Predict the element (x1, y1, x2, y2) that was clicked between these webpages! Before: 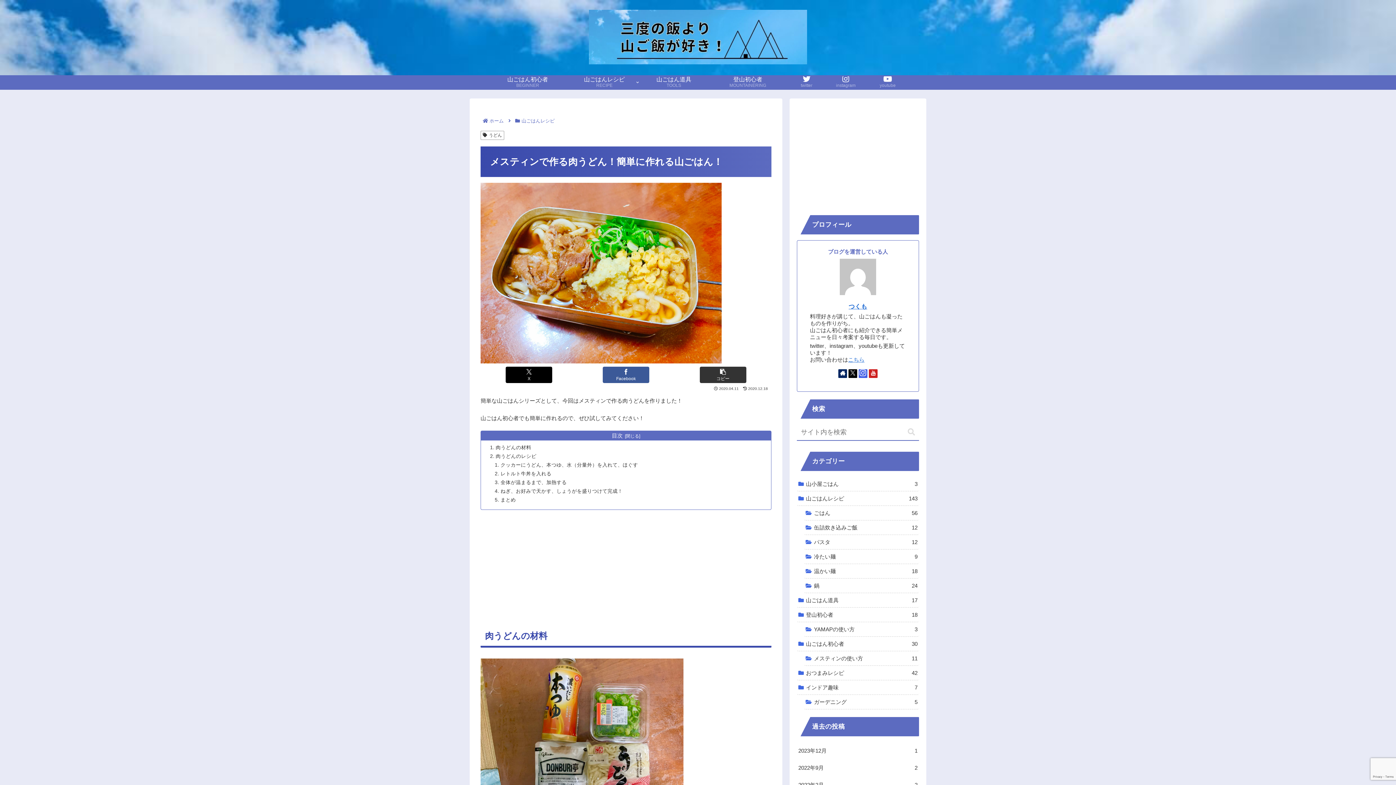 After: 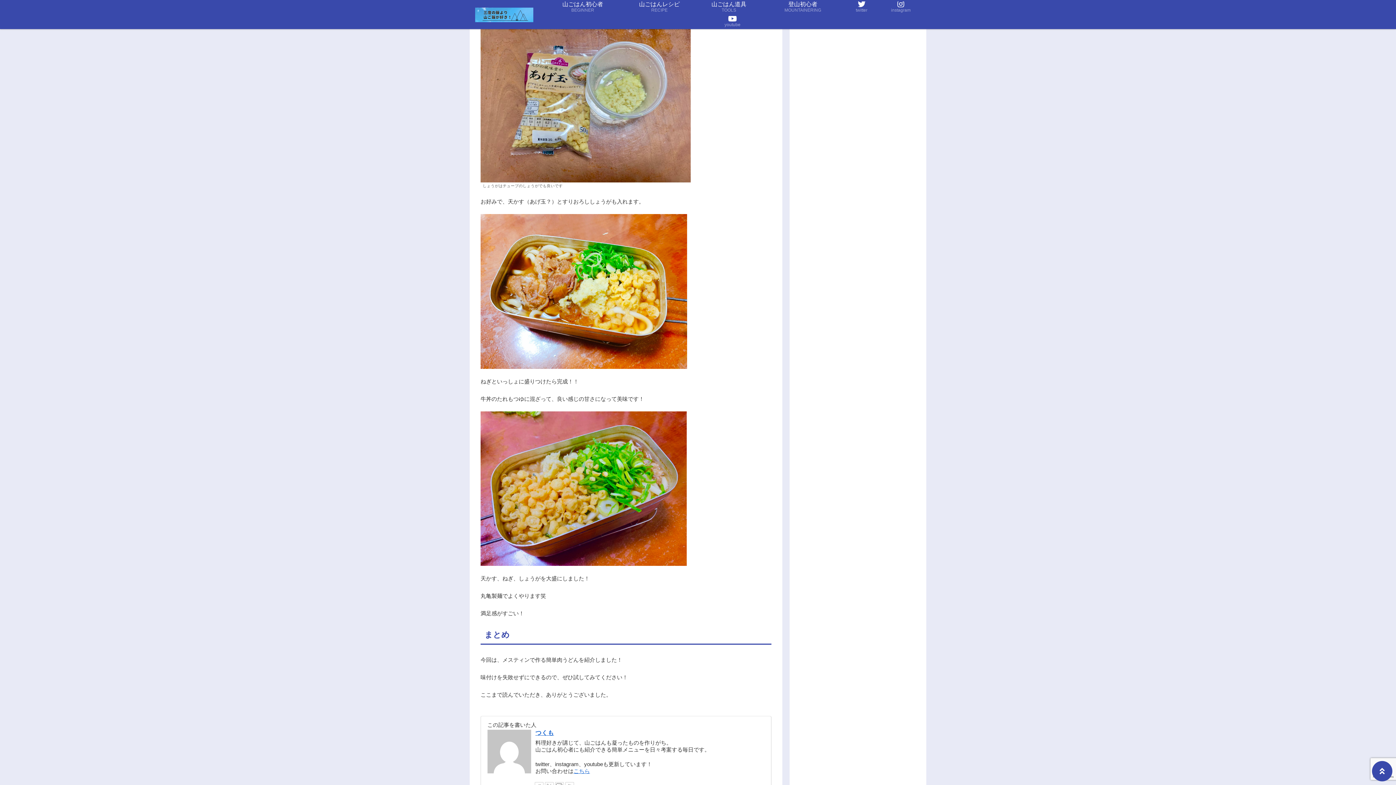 Action: bbox: (500, 488, 622, 494) label: ねぎ、お好みで天かす、しょうがを盛りつけて完成！